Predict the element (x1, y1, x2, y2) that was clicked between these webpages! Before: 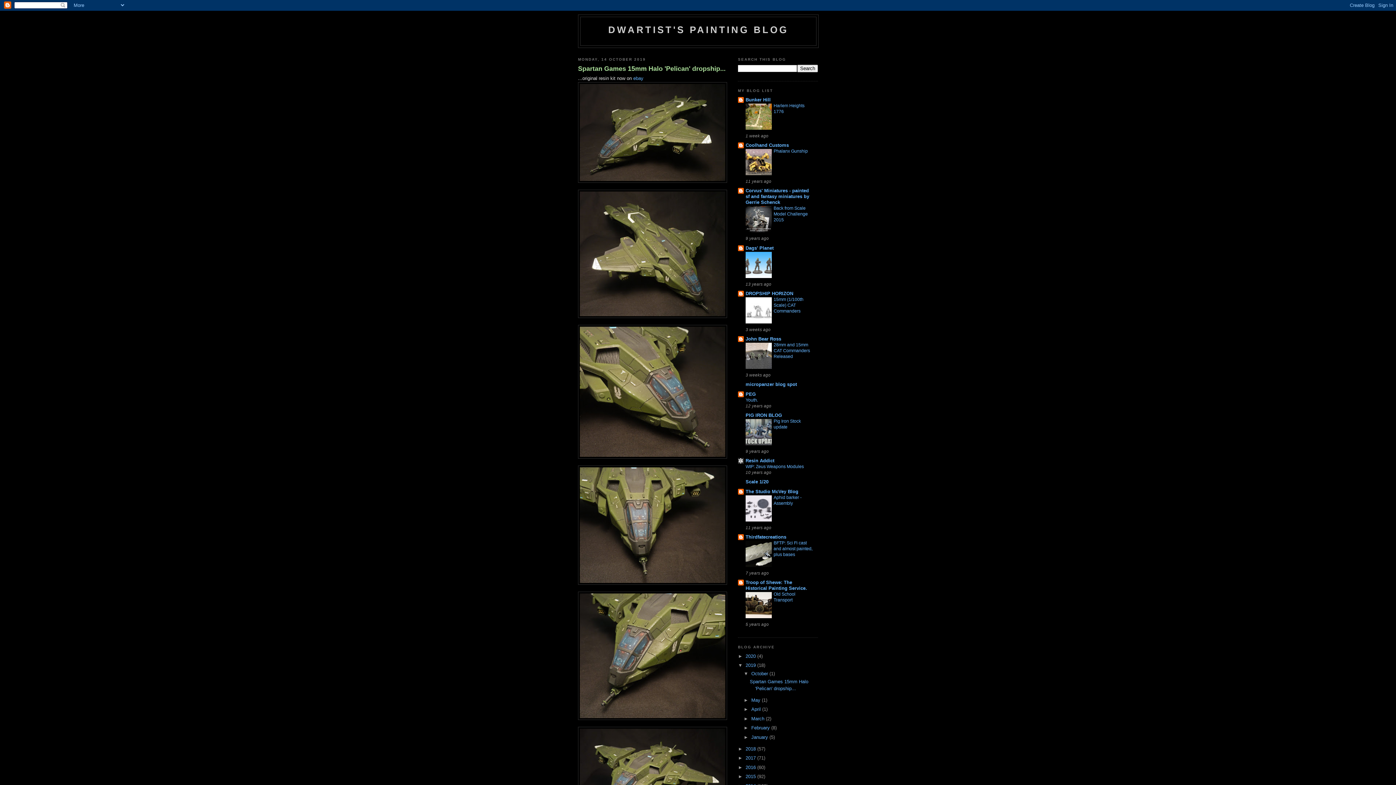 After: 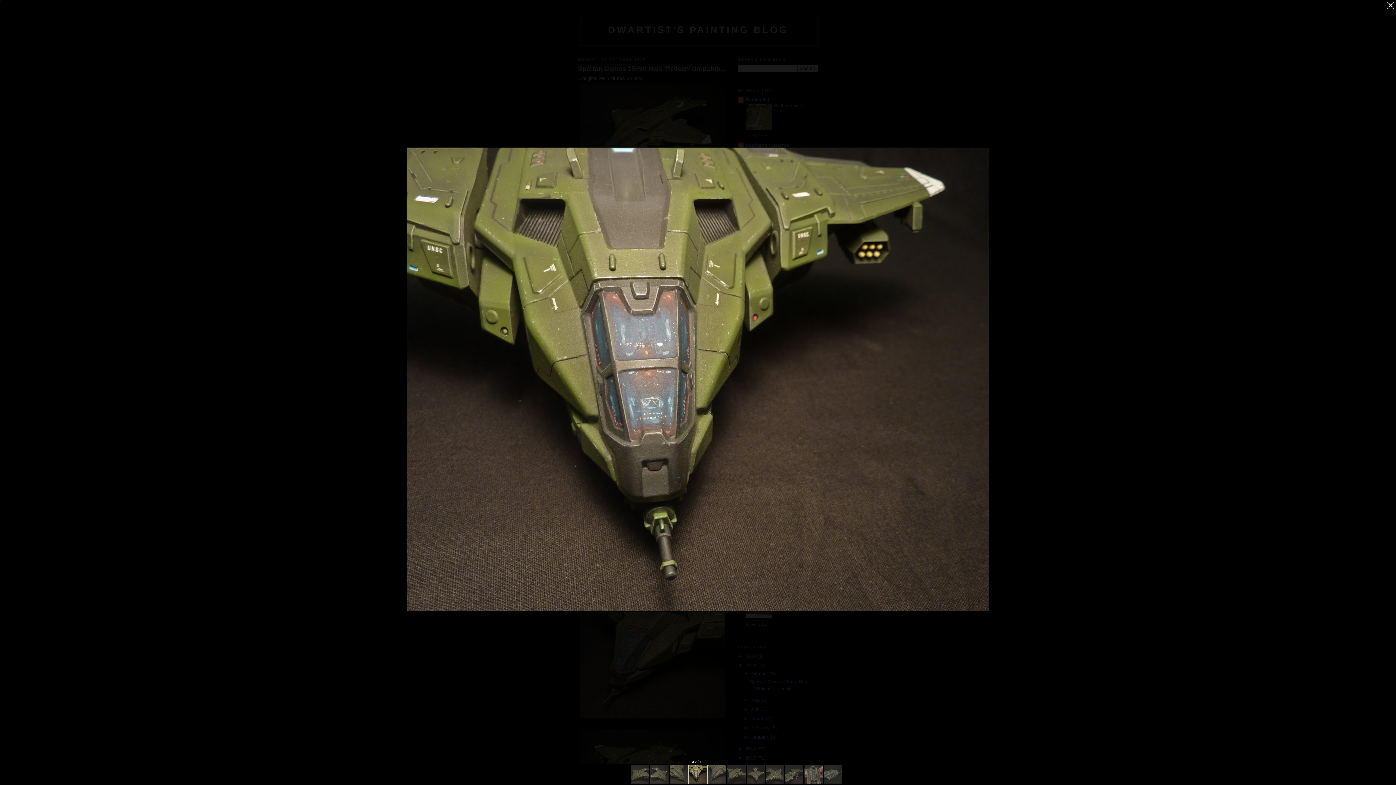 Action: bbox: (578, 465, 727, 587)